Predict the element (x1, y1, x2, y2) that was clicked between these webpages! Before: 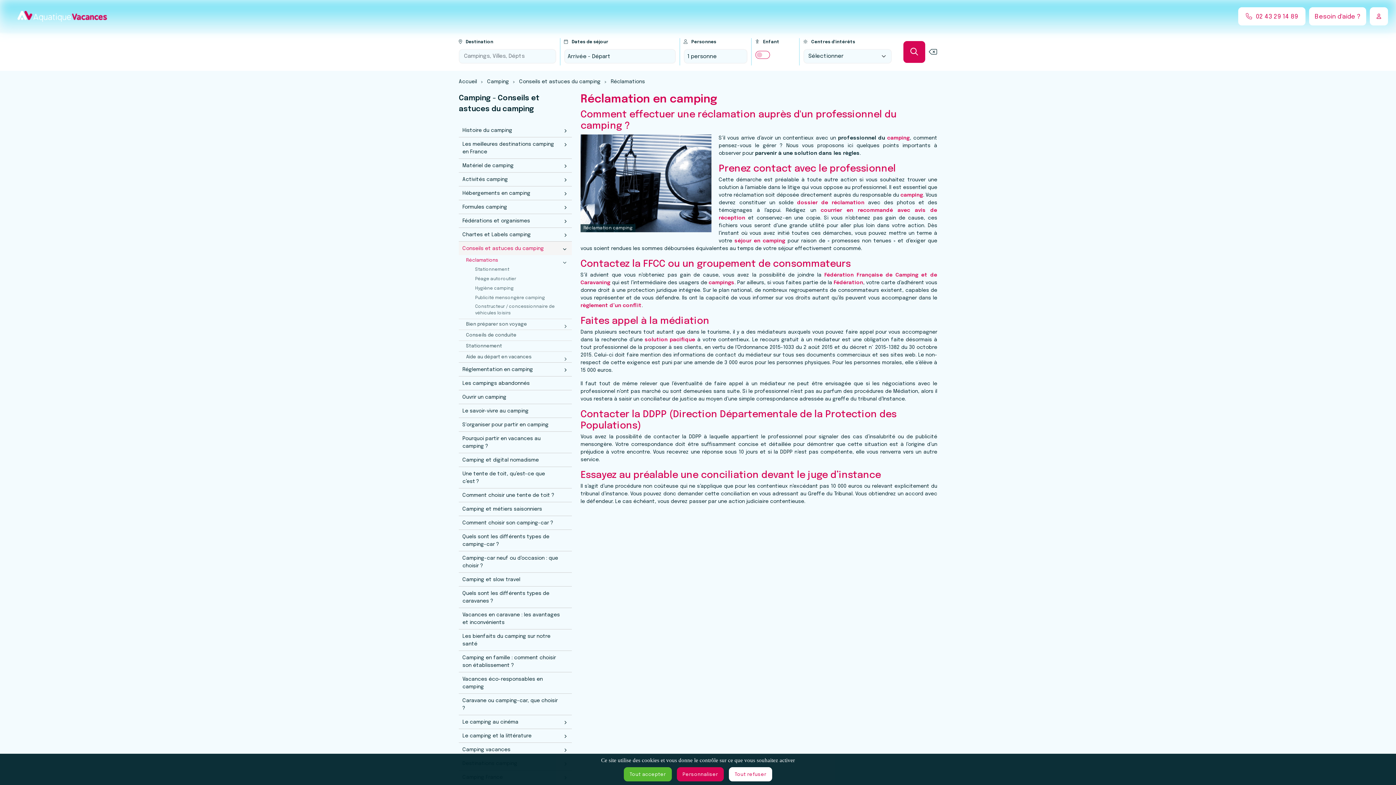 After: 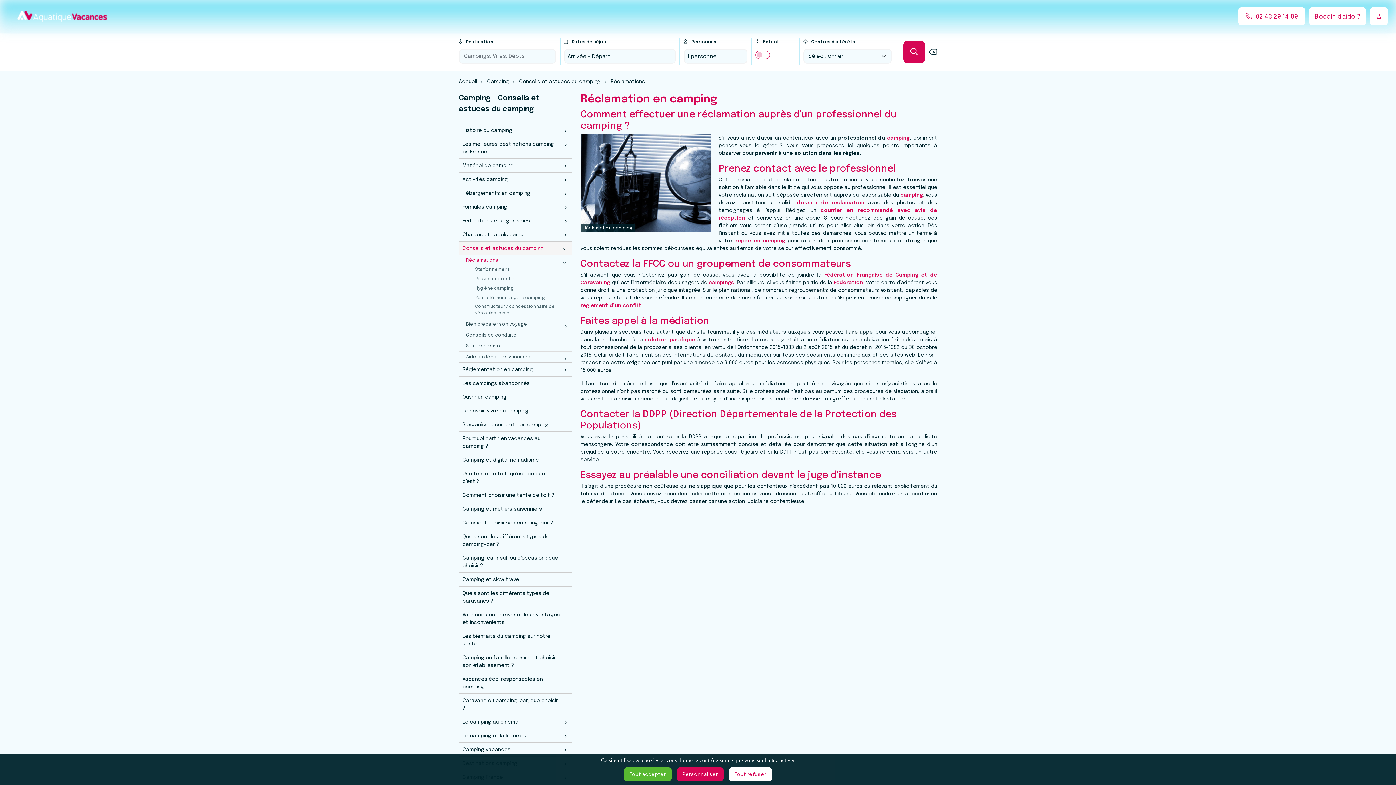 Action: label: Réclamations bbox: (458, 255, 572, 265)